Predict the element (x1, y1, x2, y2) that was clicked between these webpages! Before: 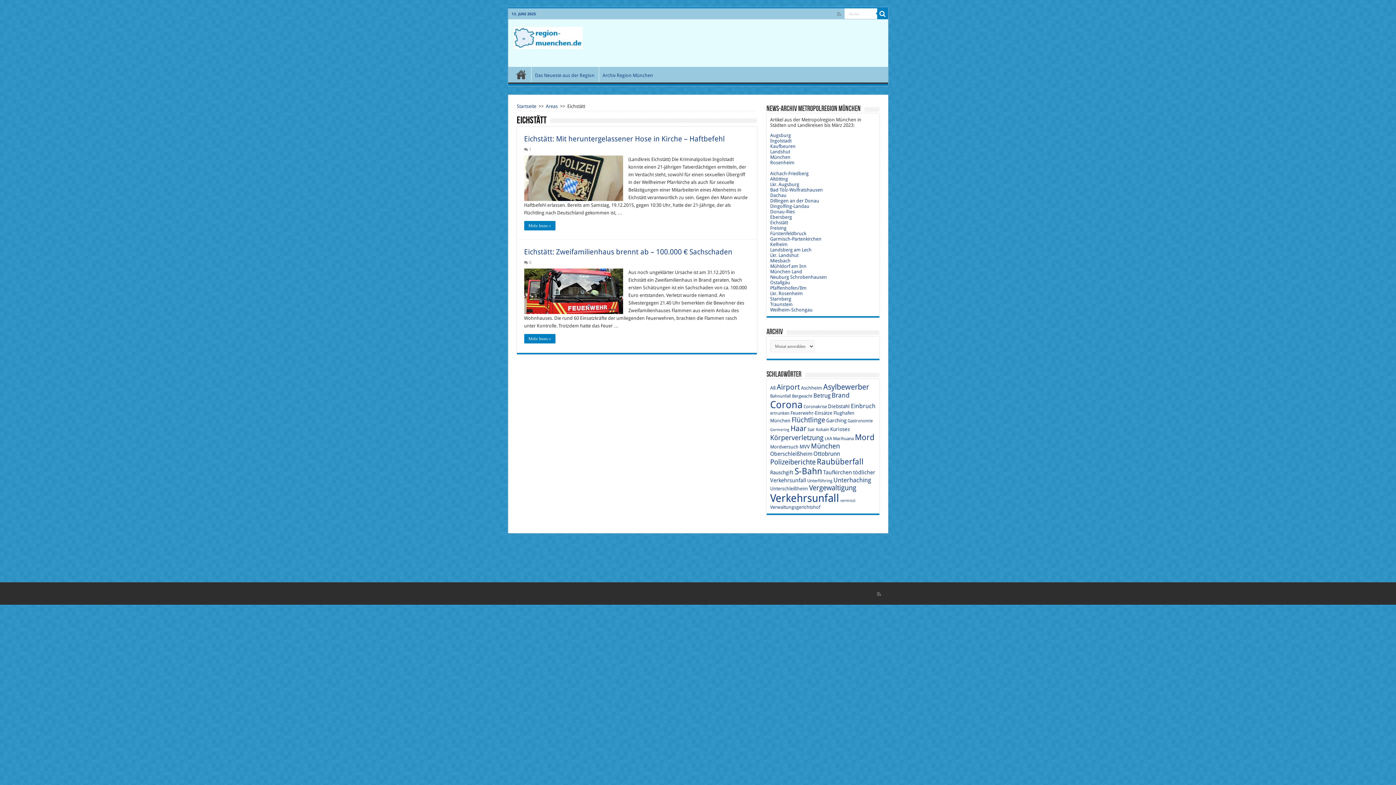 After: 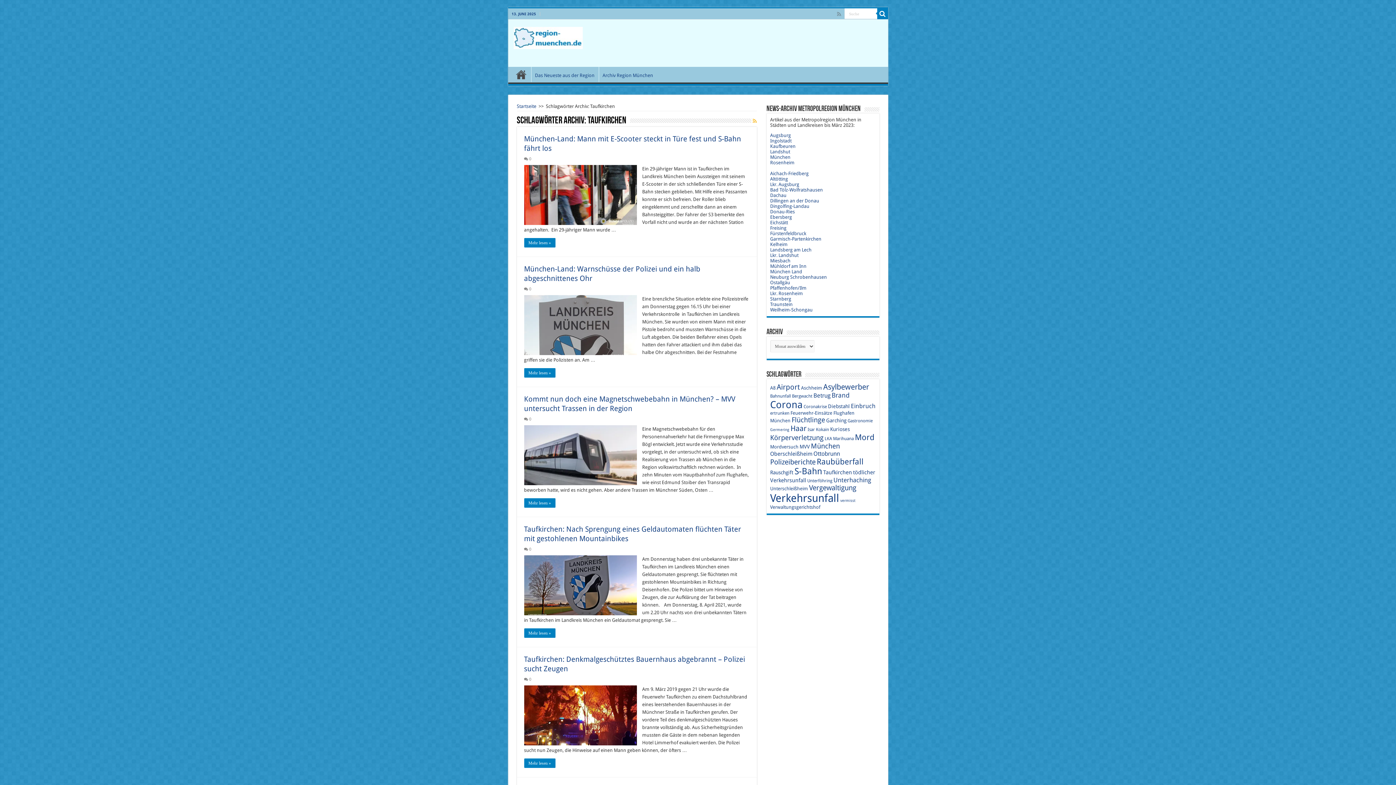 Action: bbox: (823, 469, 852, 476) label: Taufkirchen (12 Einträge)